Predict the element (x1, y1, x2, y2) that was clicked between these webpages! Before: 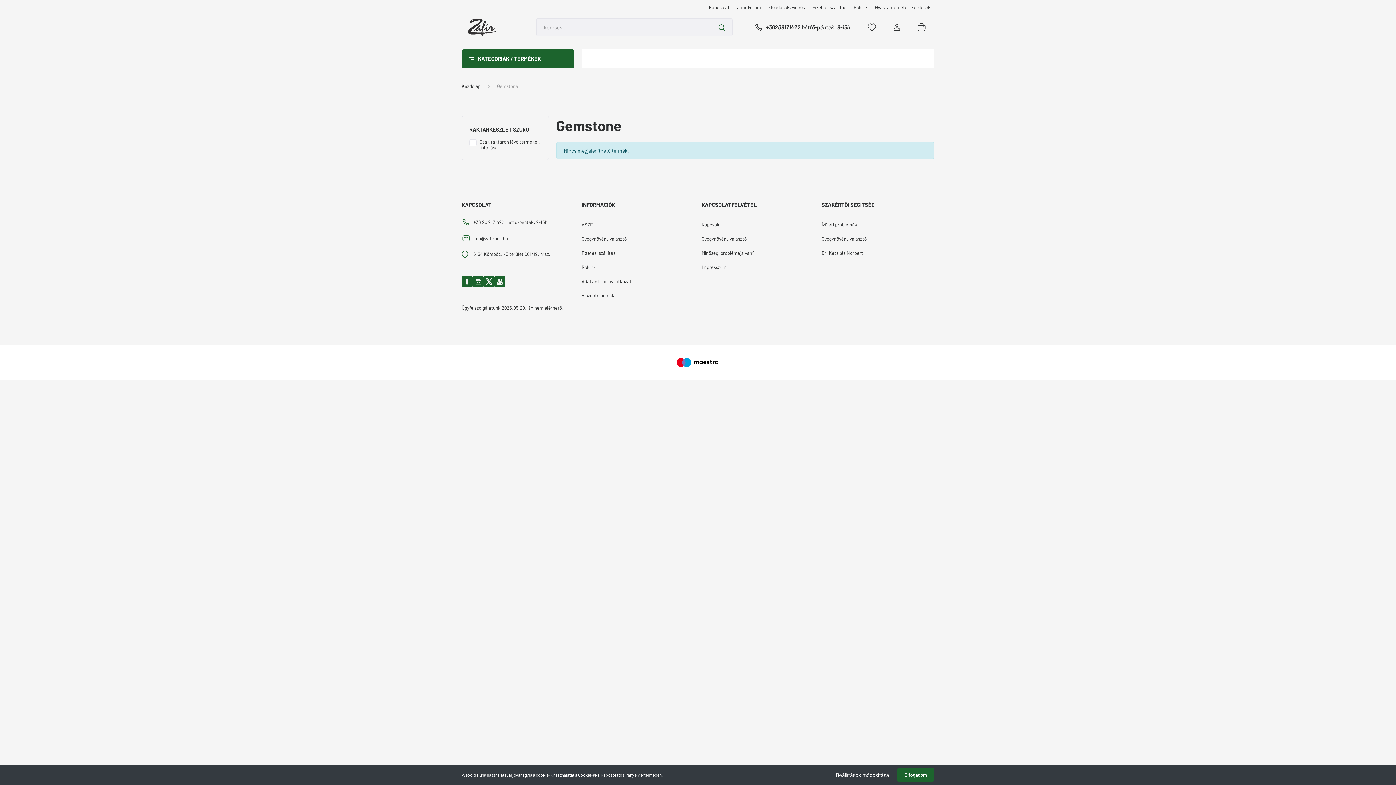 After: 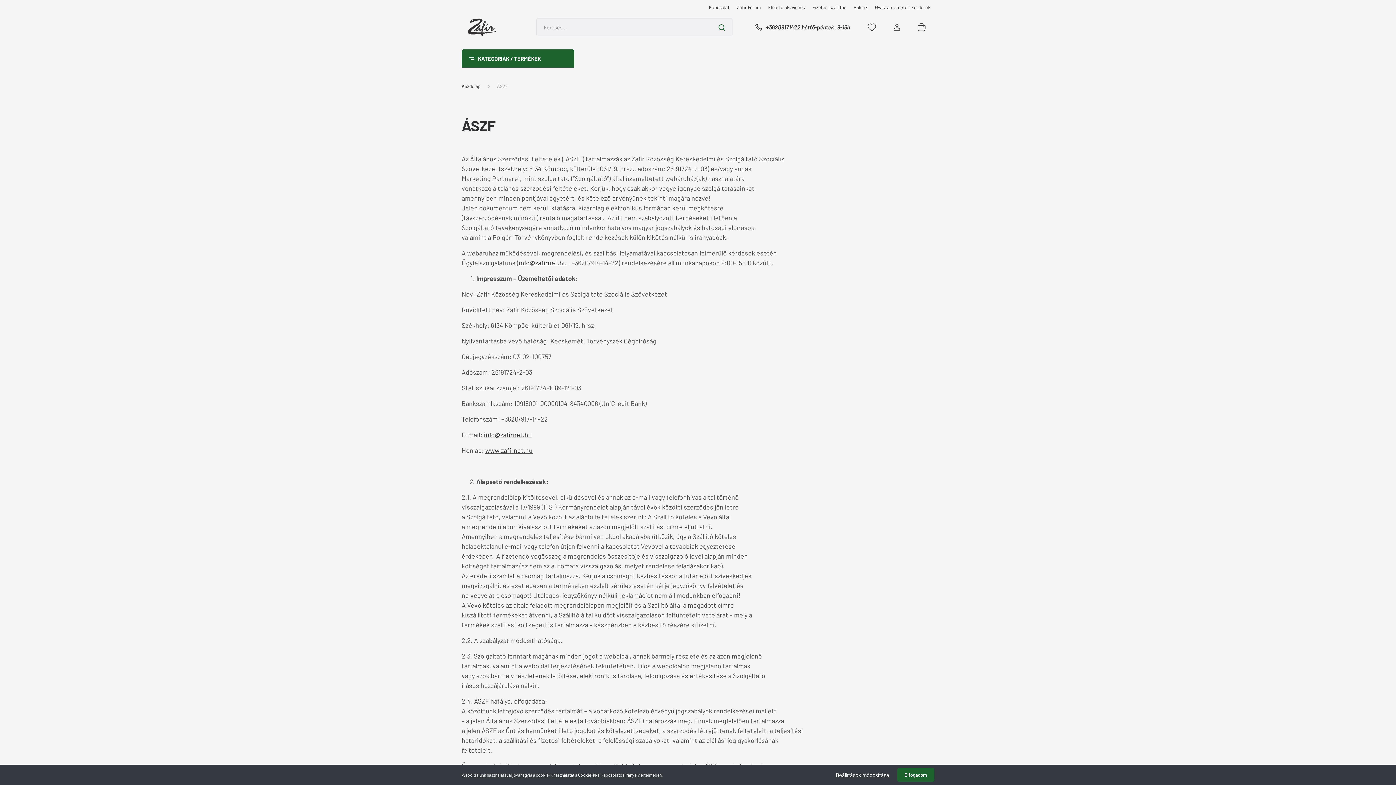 Action: bbox: (581, 217, 694, 232) label: ÁSZF